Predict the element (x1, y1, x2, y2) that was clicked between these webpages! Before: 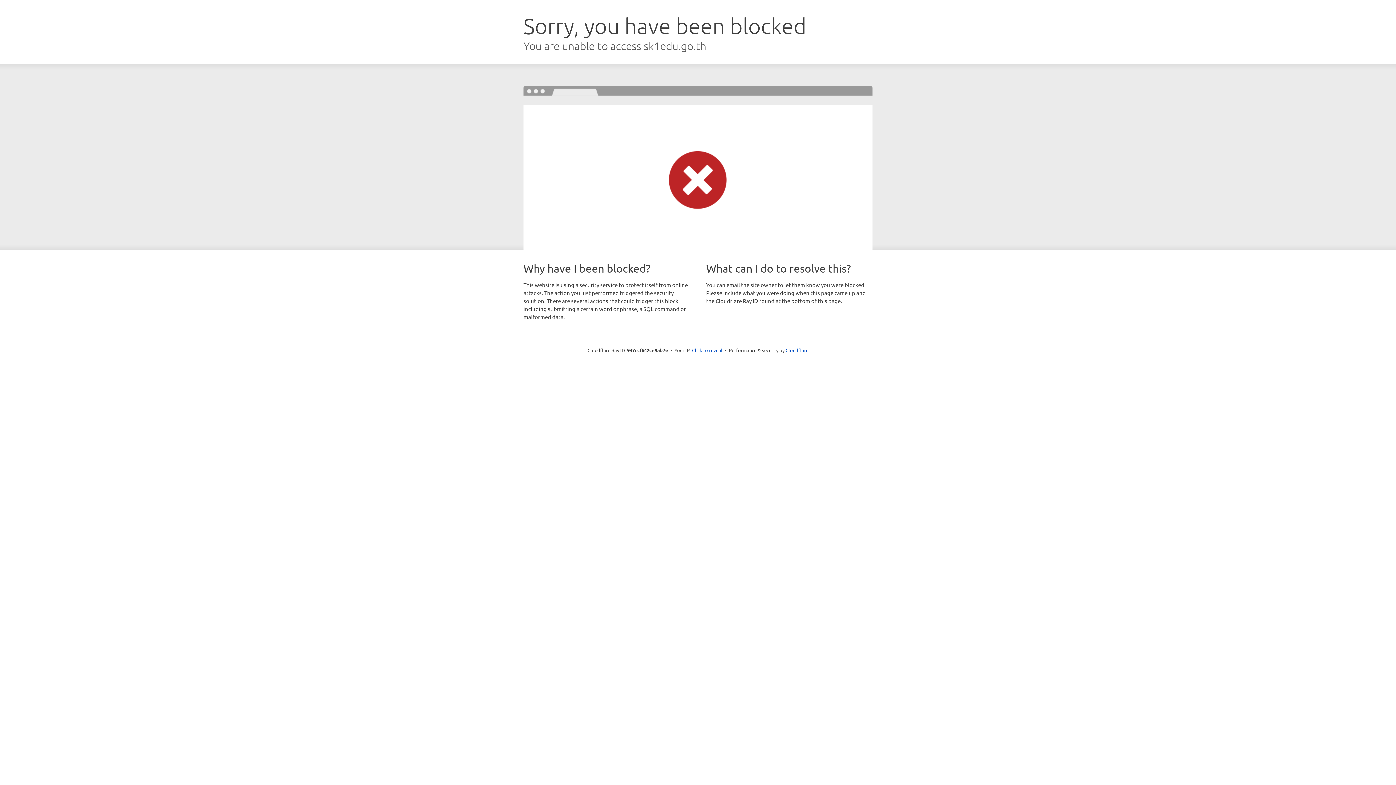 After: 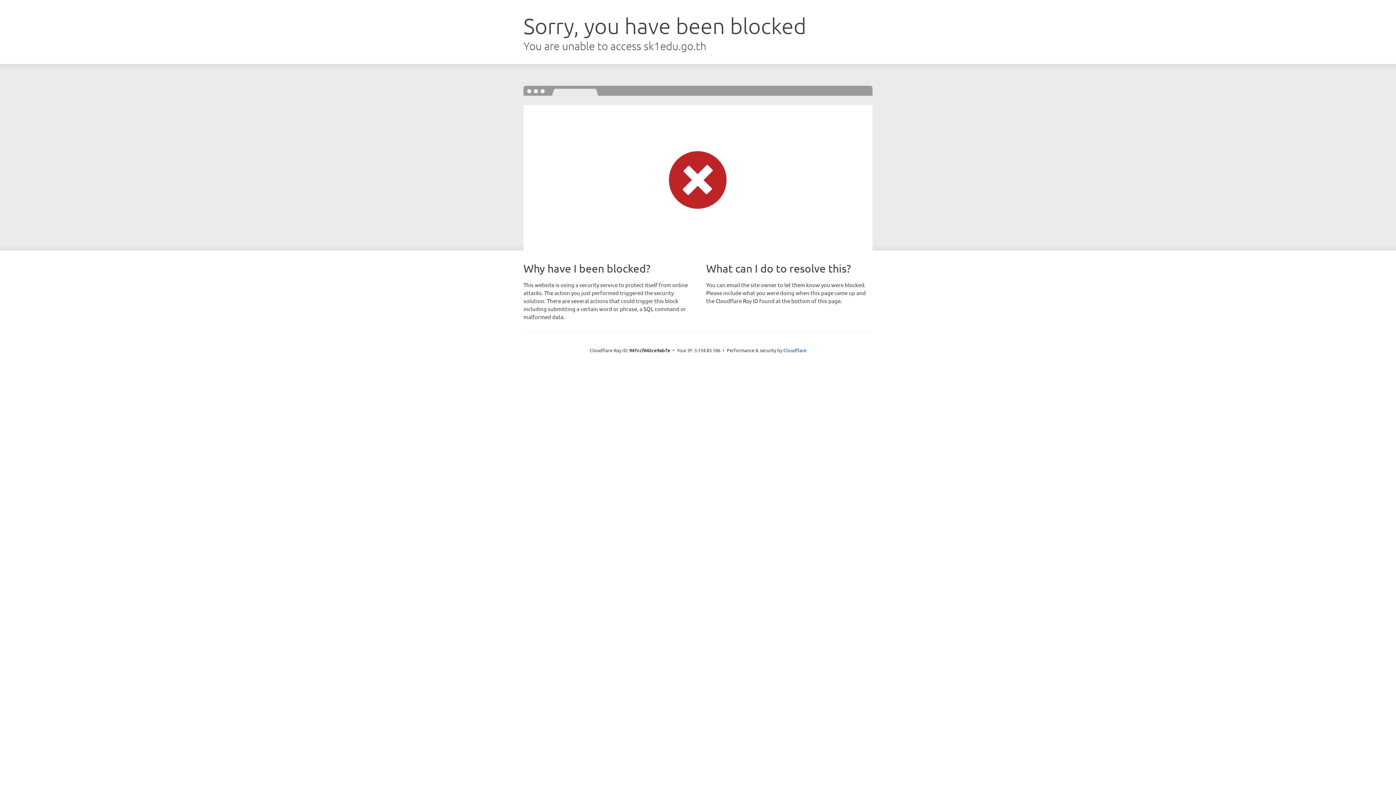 Action: bbox: (692, 346, 722, 353) label: Click to reveal